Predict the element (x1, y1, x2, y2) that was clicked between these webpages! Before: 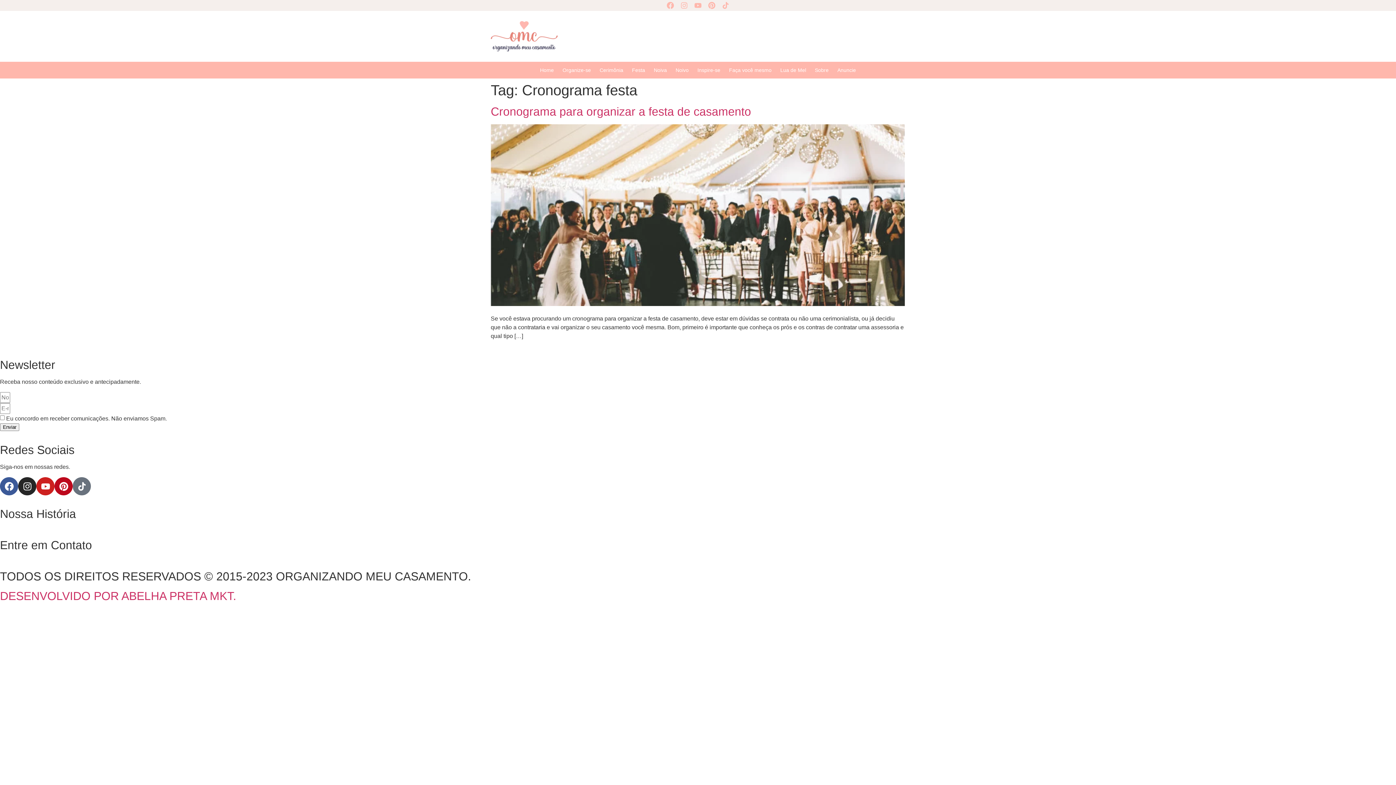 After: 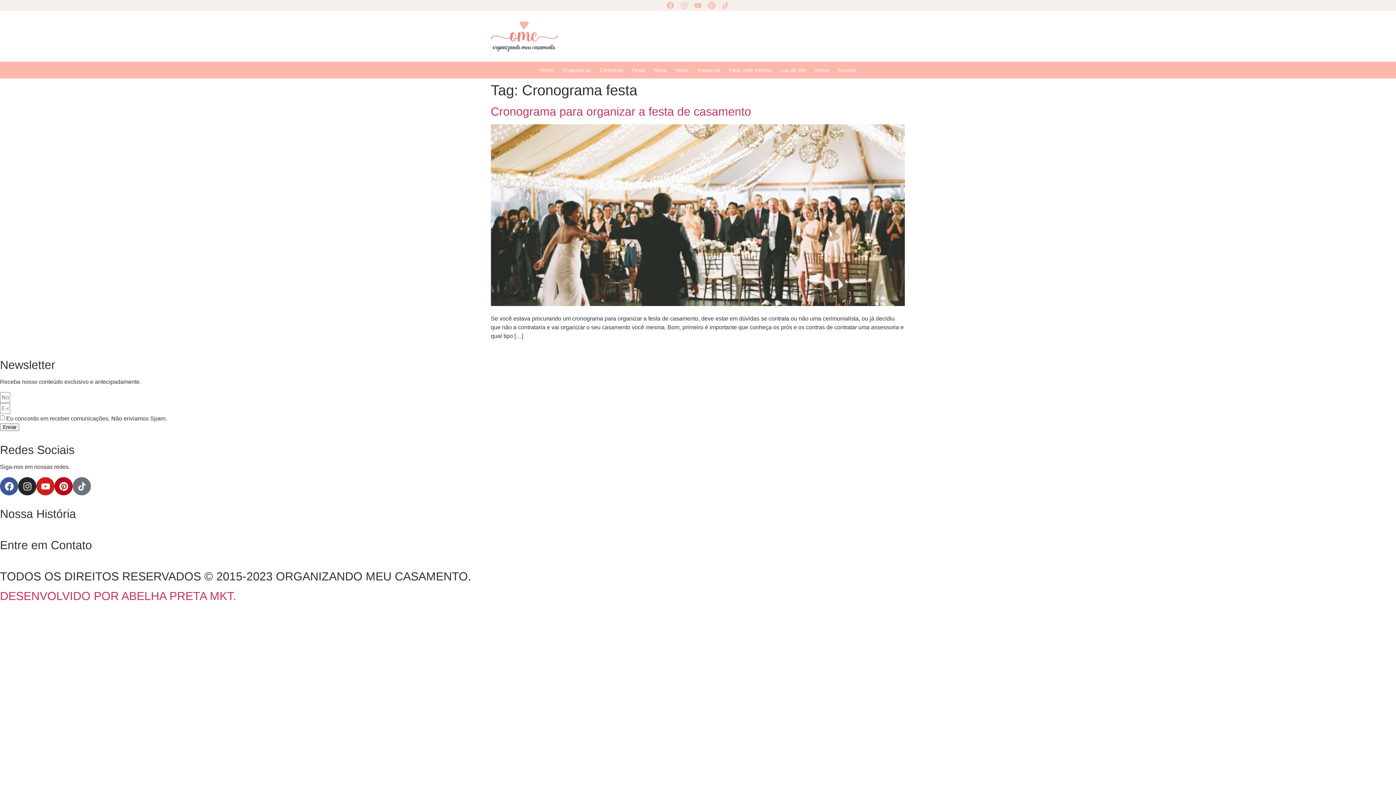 Action: label: Instagram bbox: (680, 1, 688, 9)